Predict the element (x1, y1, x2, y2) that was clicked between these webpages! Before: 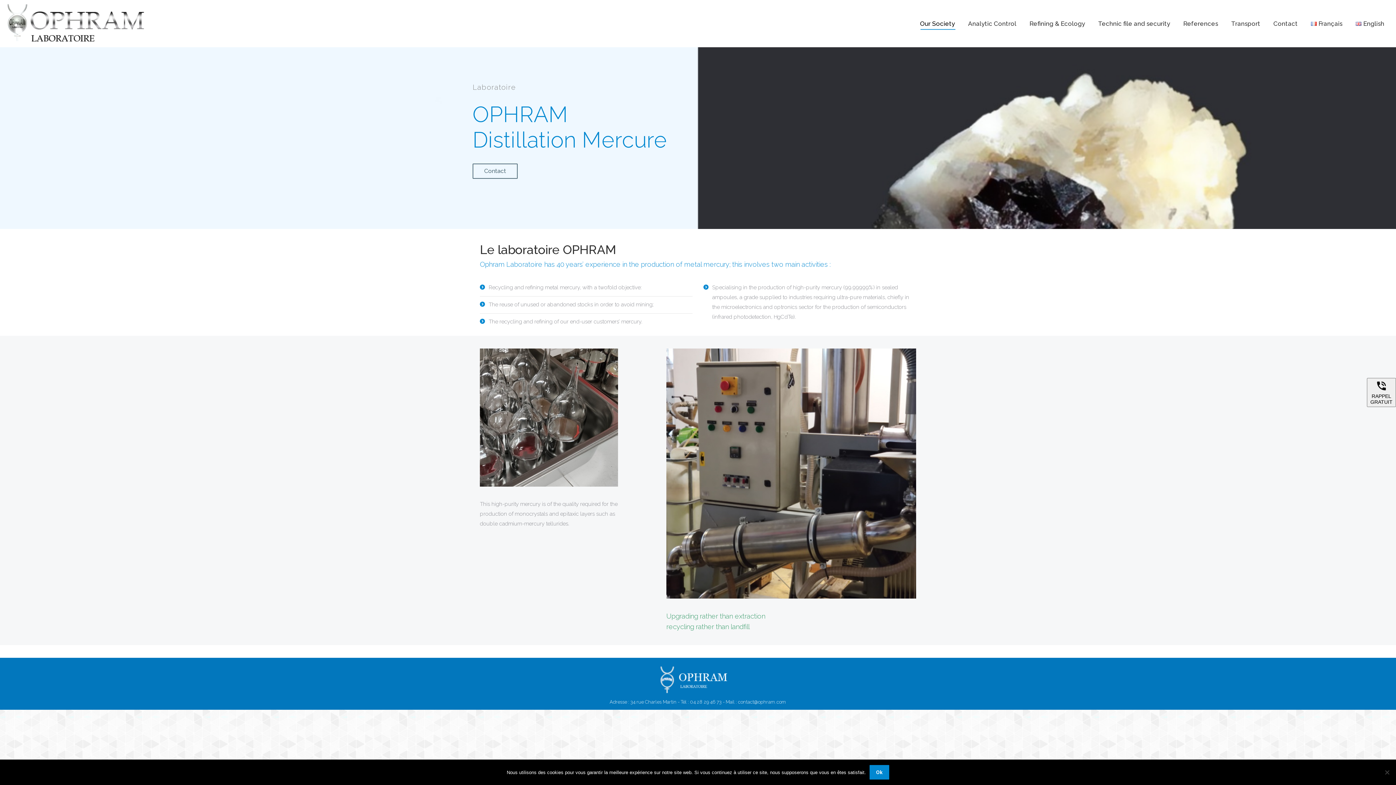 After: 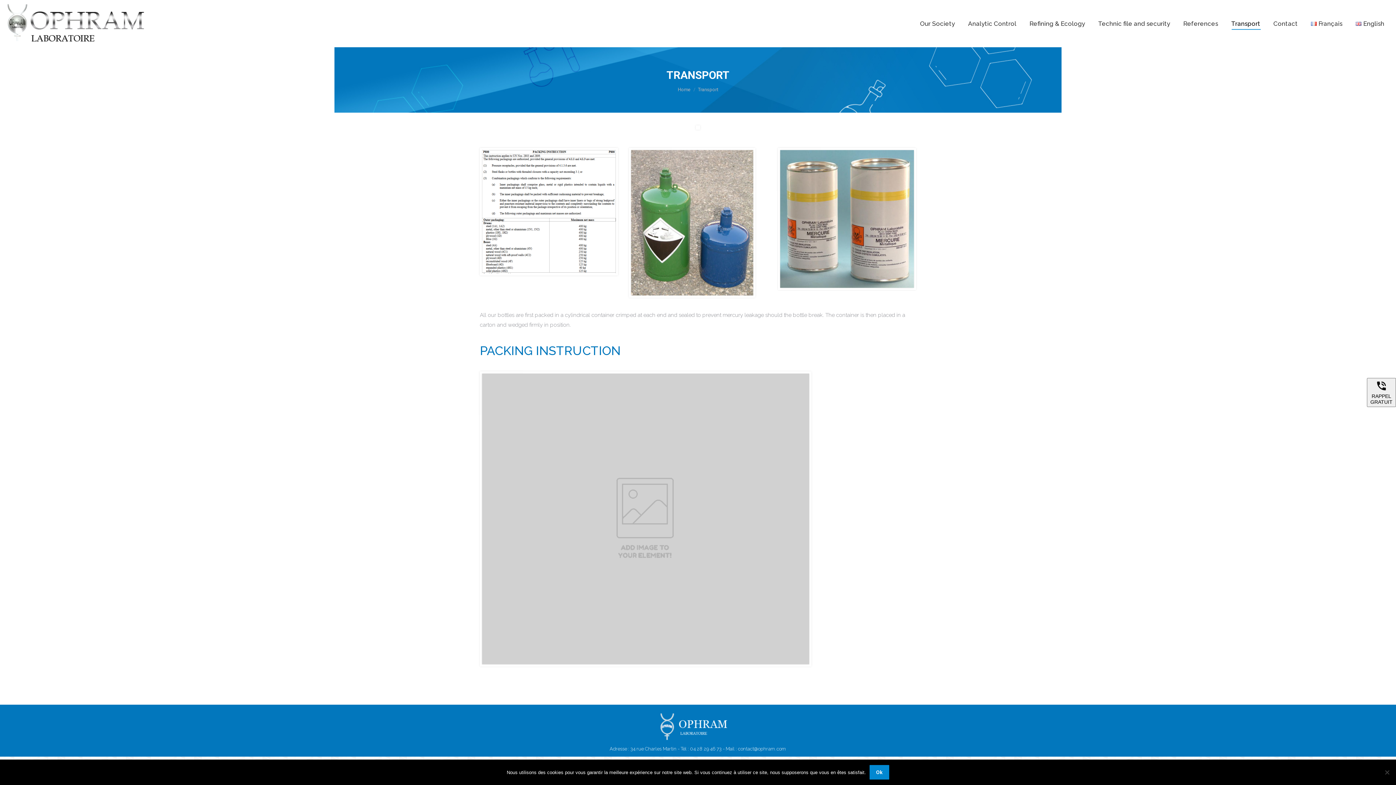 Action: bbox: (1230, 6, 1262, 40) label: Transport